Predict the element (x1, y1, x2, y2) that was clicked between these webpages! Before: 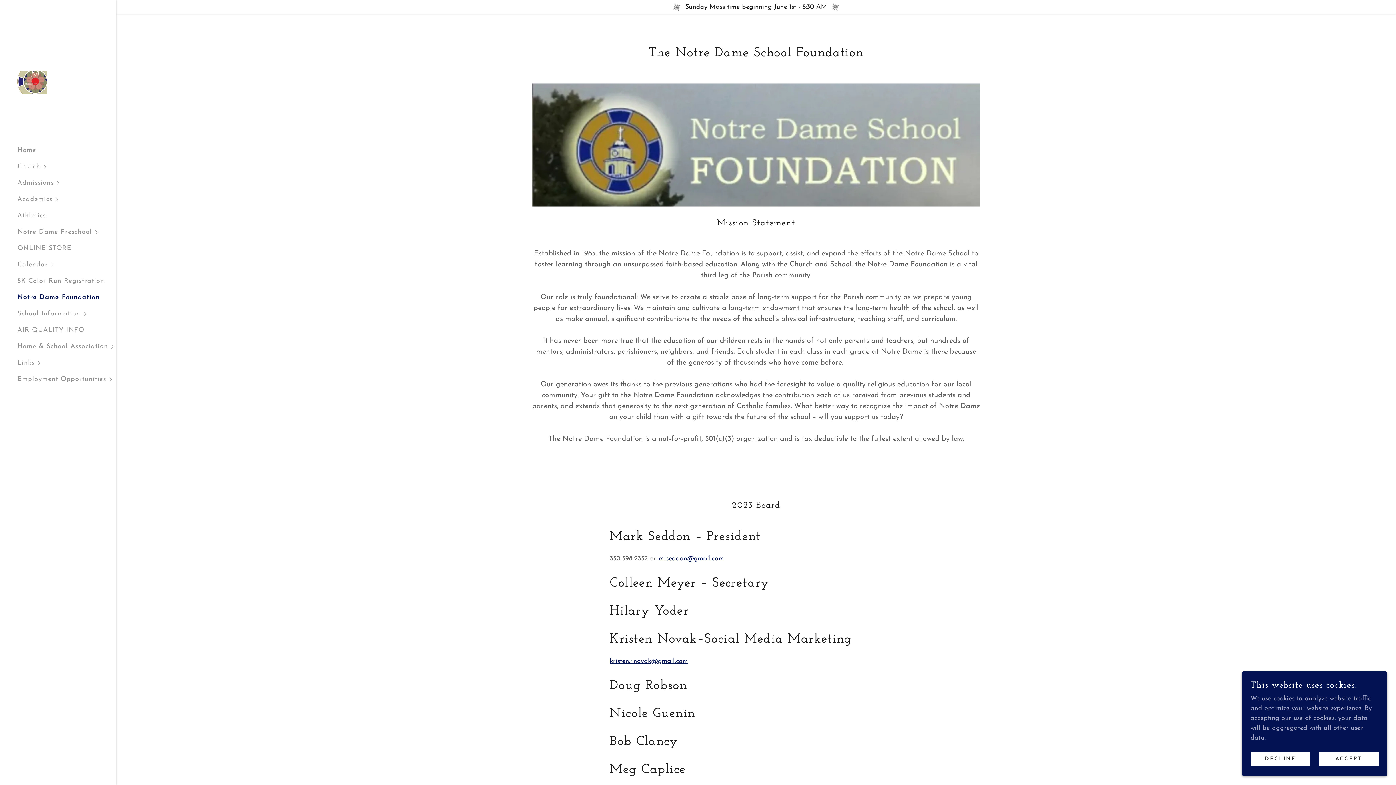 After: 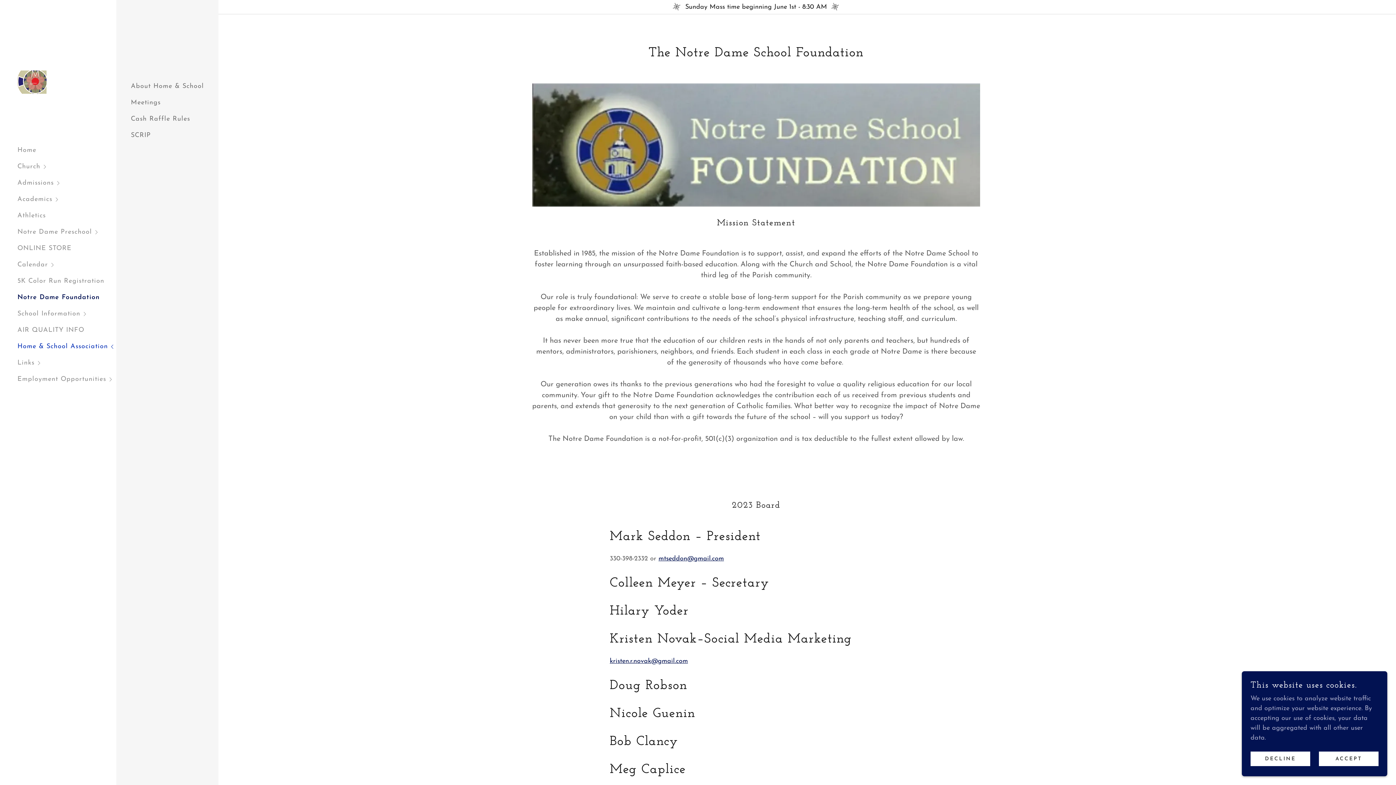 Action: label: Home & School Association bbox: (17, 338, 116, 354)